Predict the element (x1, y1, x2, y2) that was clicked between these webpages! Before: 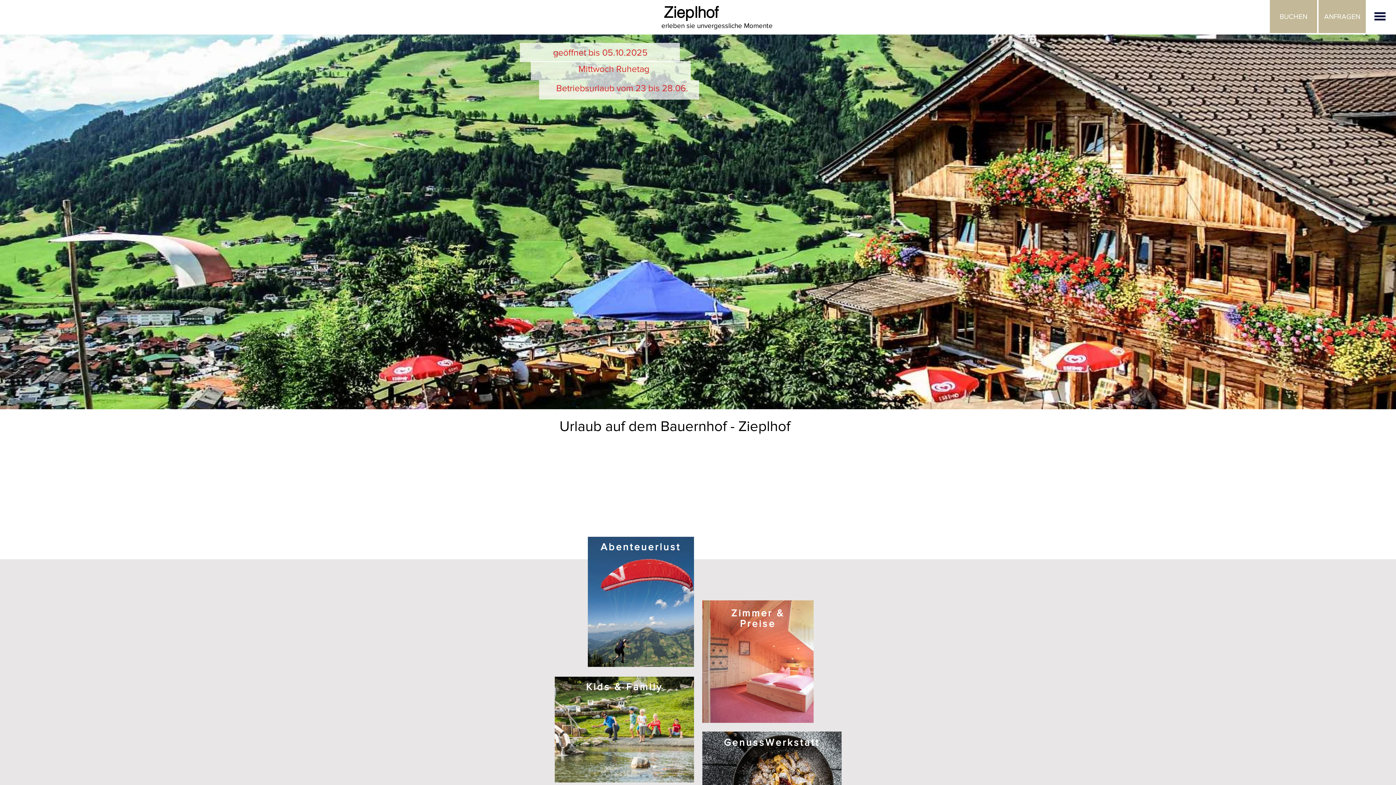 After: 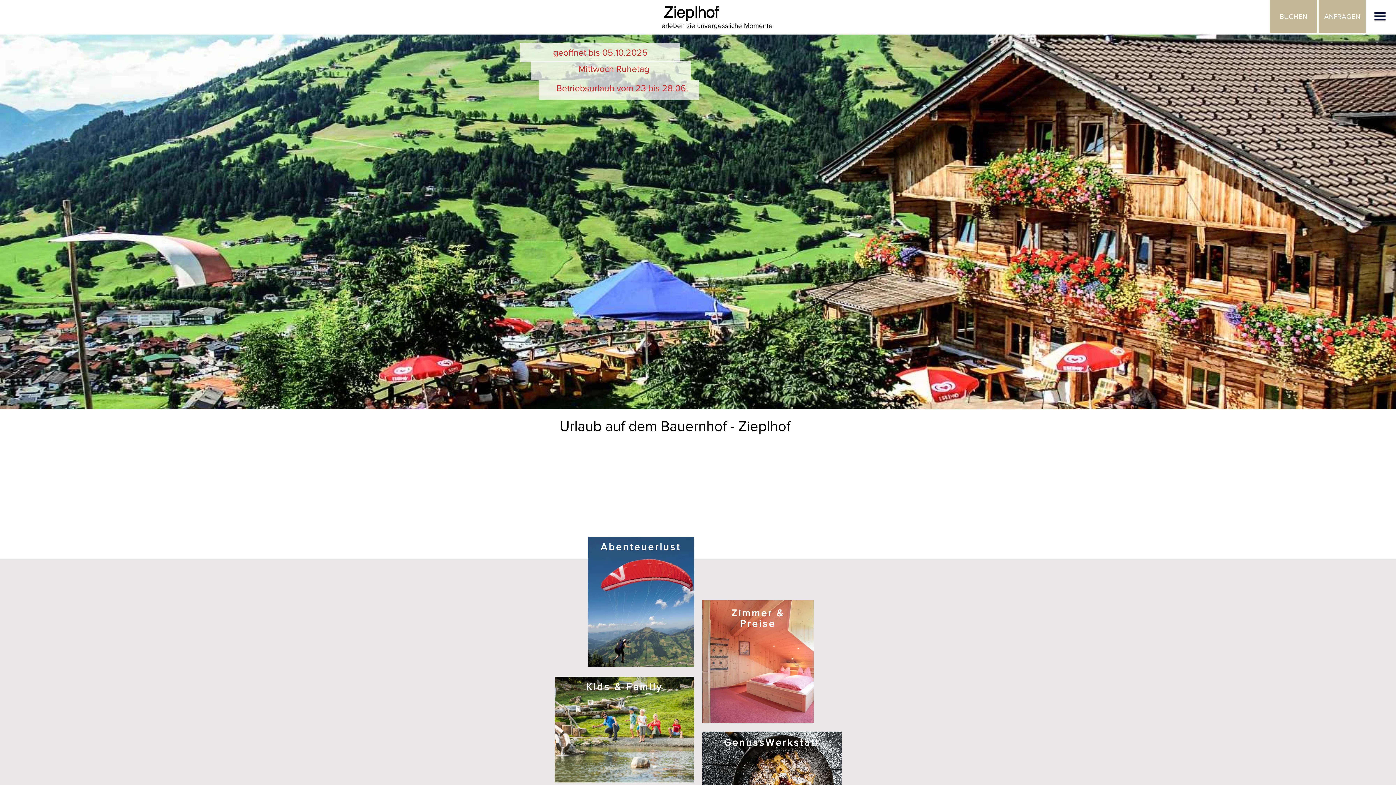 Action: bbox: (1371, 8, 1389, 24)